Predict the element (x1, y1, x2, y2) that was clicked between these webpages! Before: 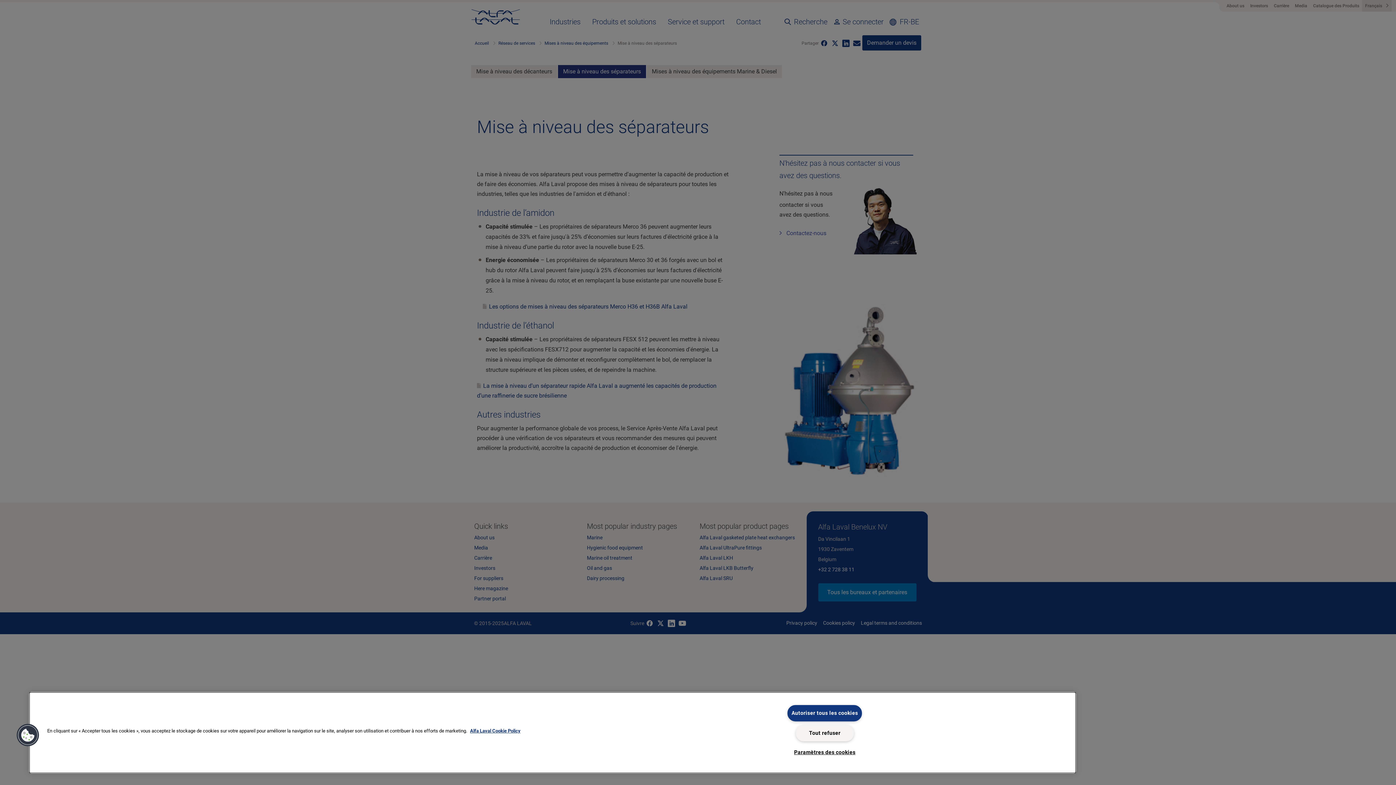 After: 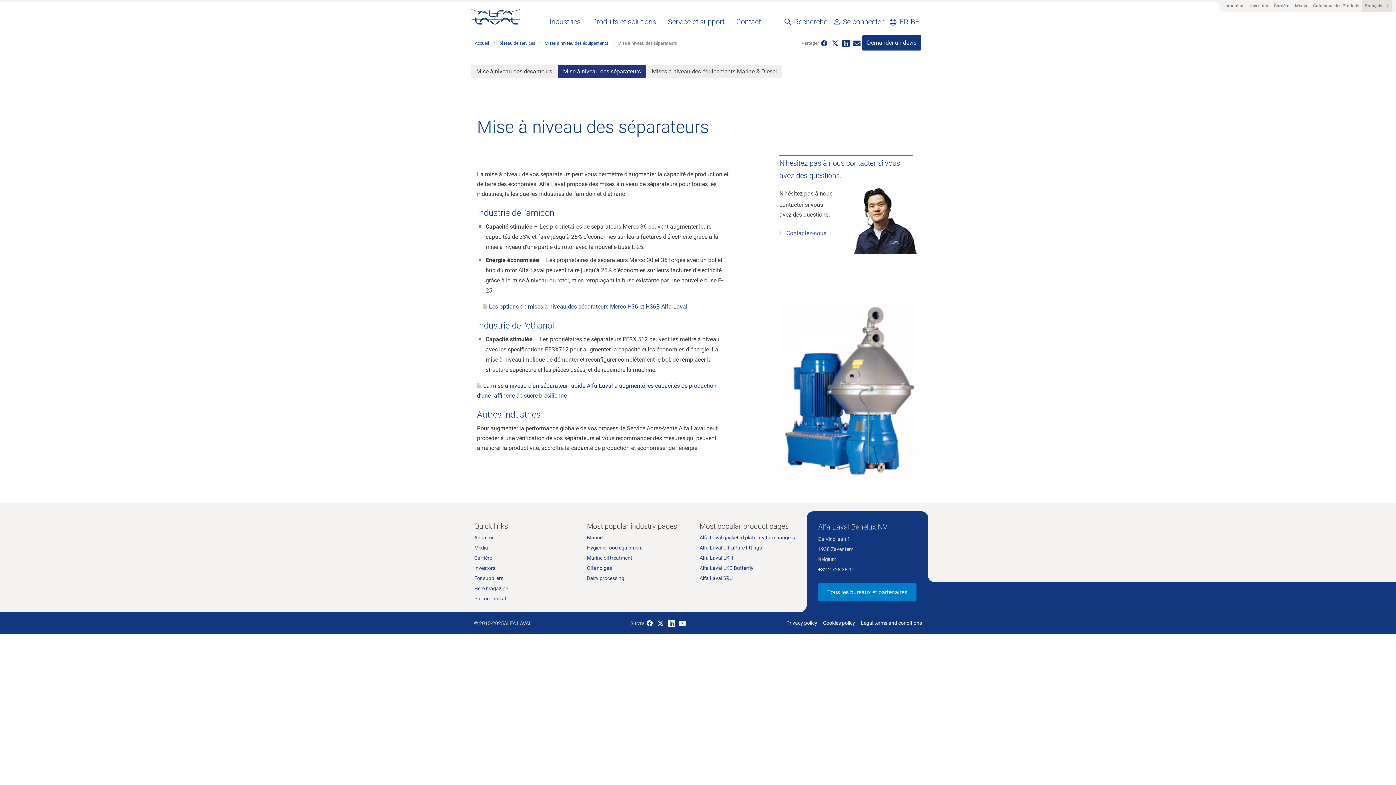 Action: label: Tout refuser bbox: (795, 725, 854, 741)